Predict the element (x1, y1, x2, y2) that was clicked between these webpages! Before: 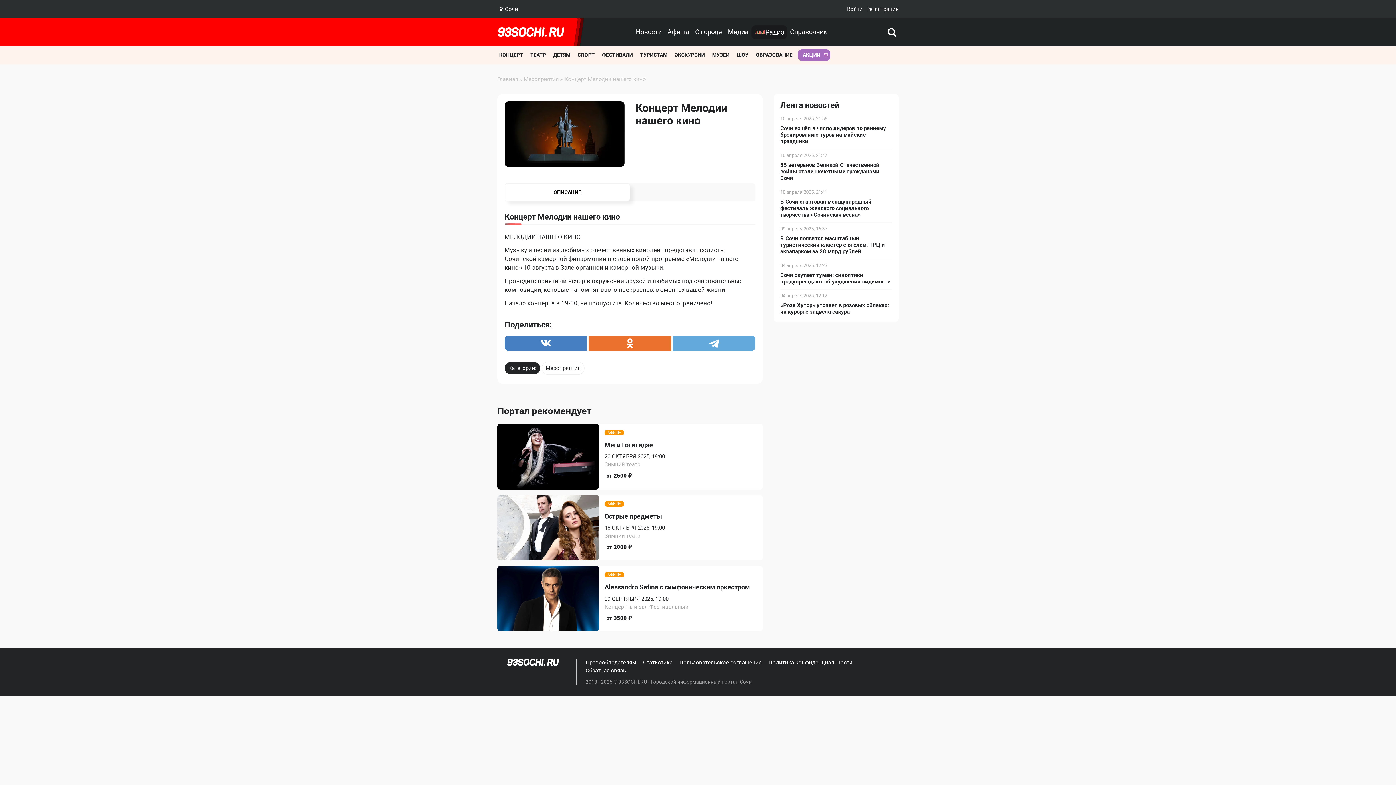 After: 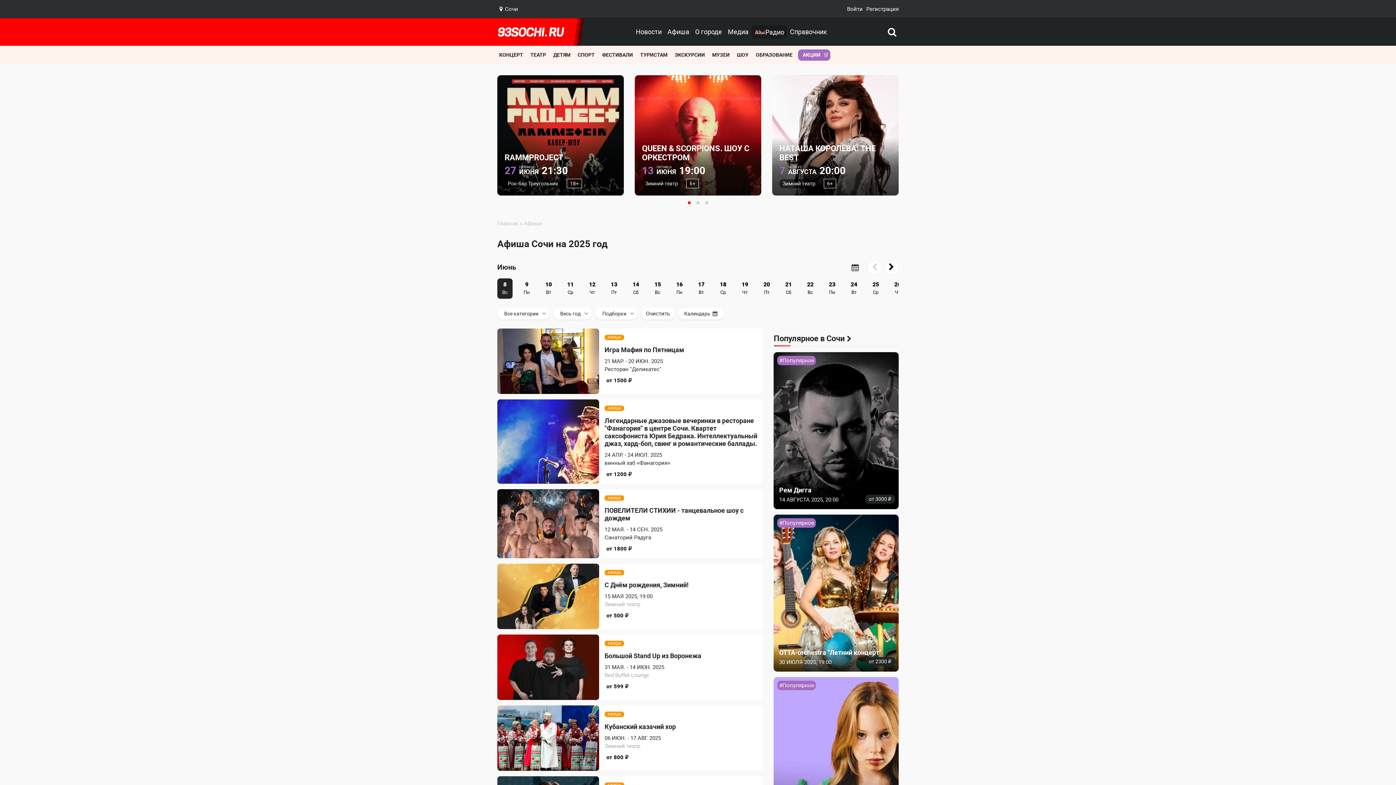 Action: bbox: (604, 430, 624, 435) label: АФИША